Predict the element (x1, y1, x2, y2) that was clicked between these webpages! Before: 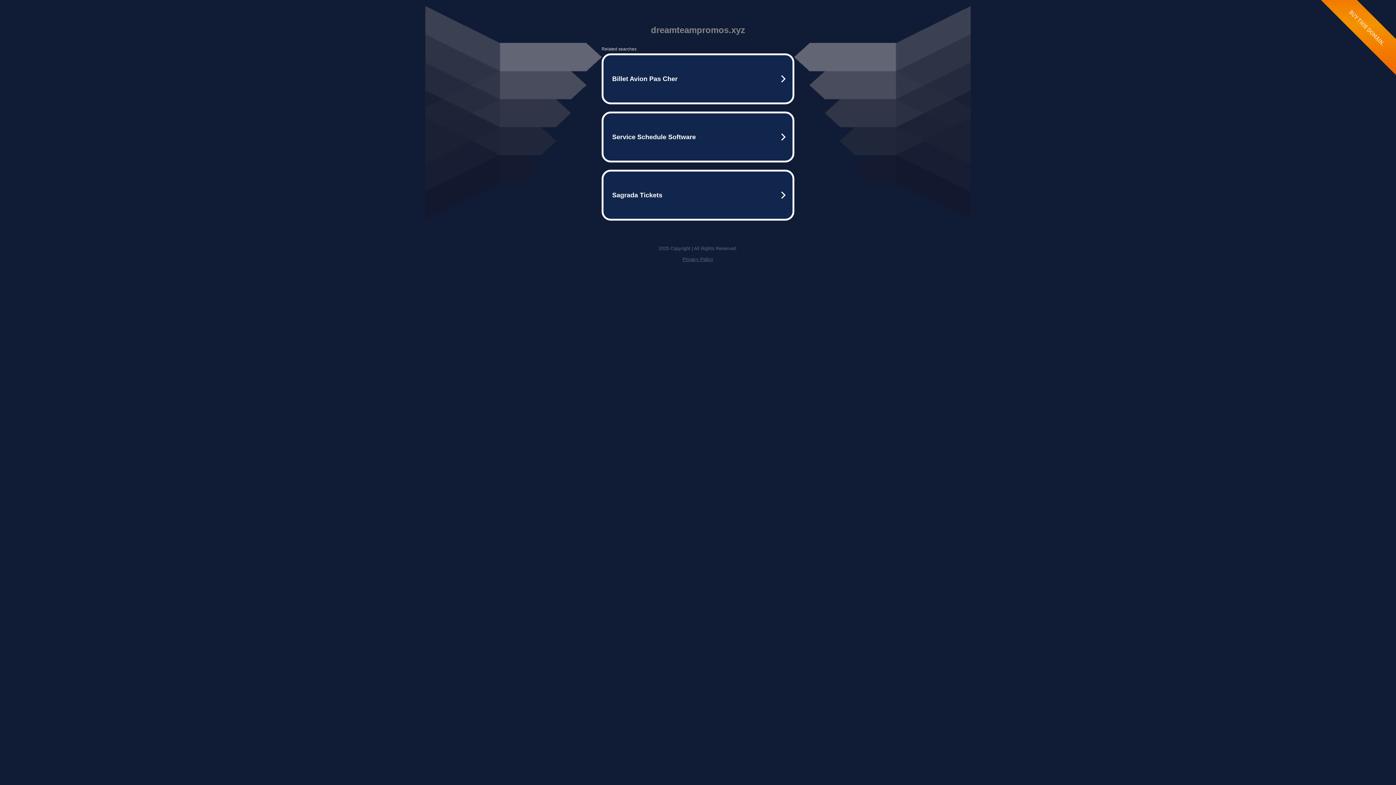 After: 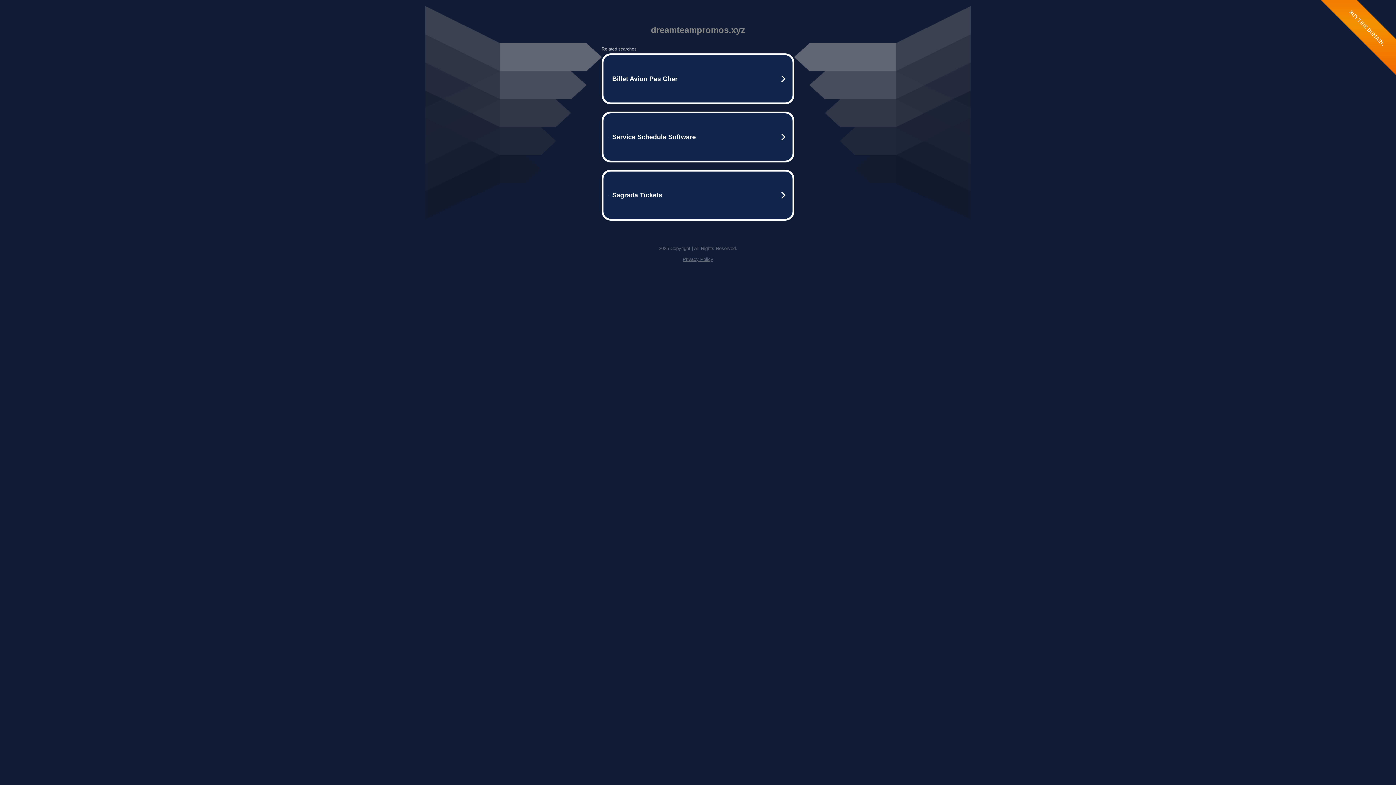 Action: label: Privacy Policy bbox: (682, 256, 713, 262)